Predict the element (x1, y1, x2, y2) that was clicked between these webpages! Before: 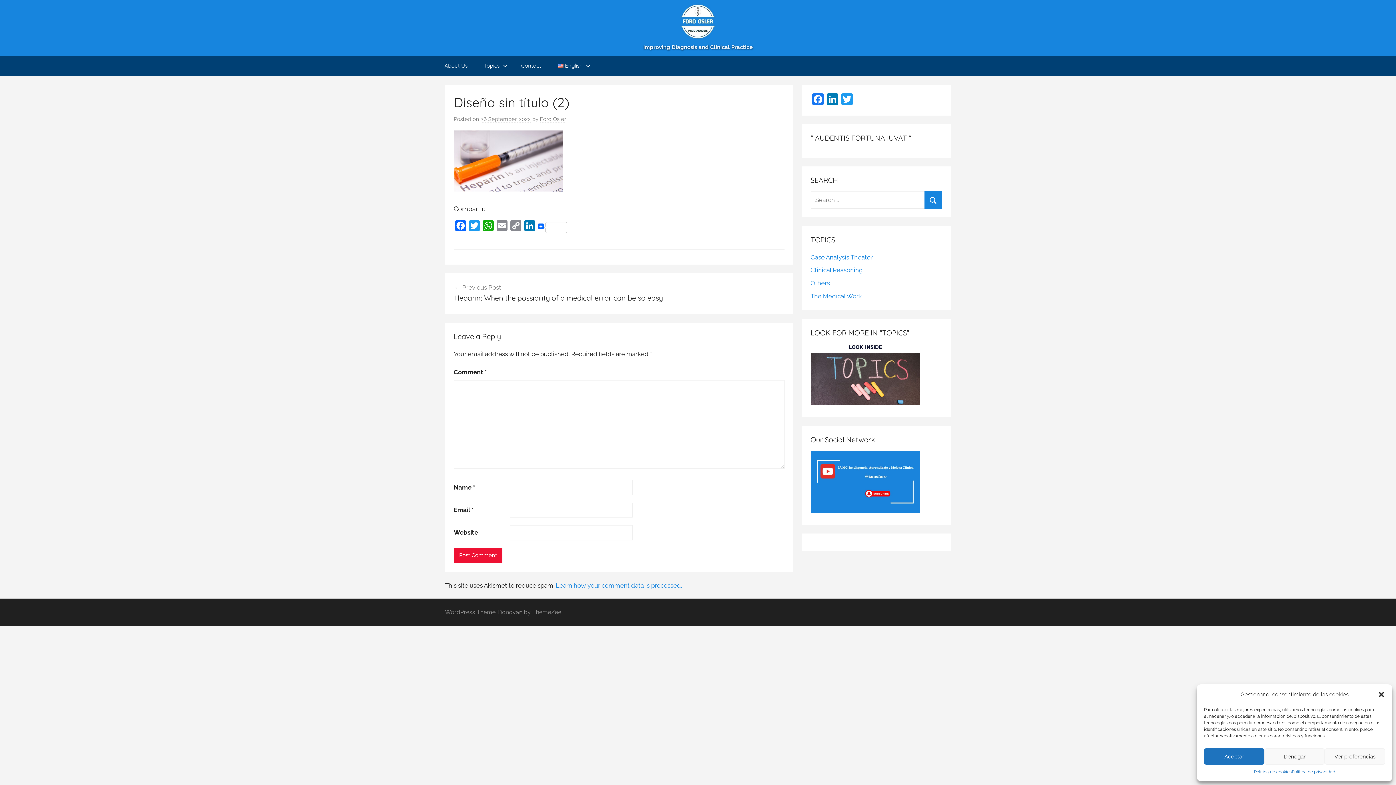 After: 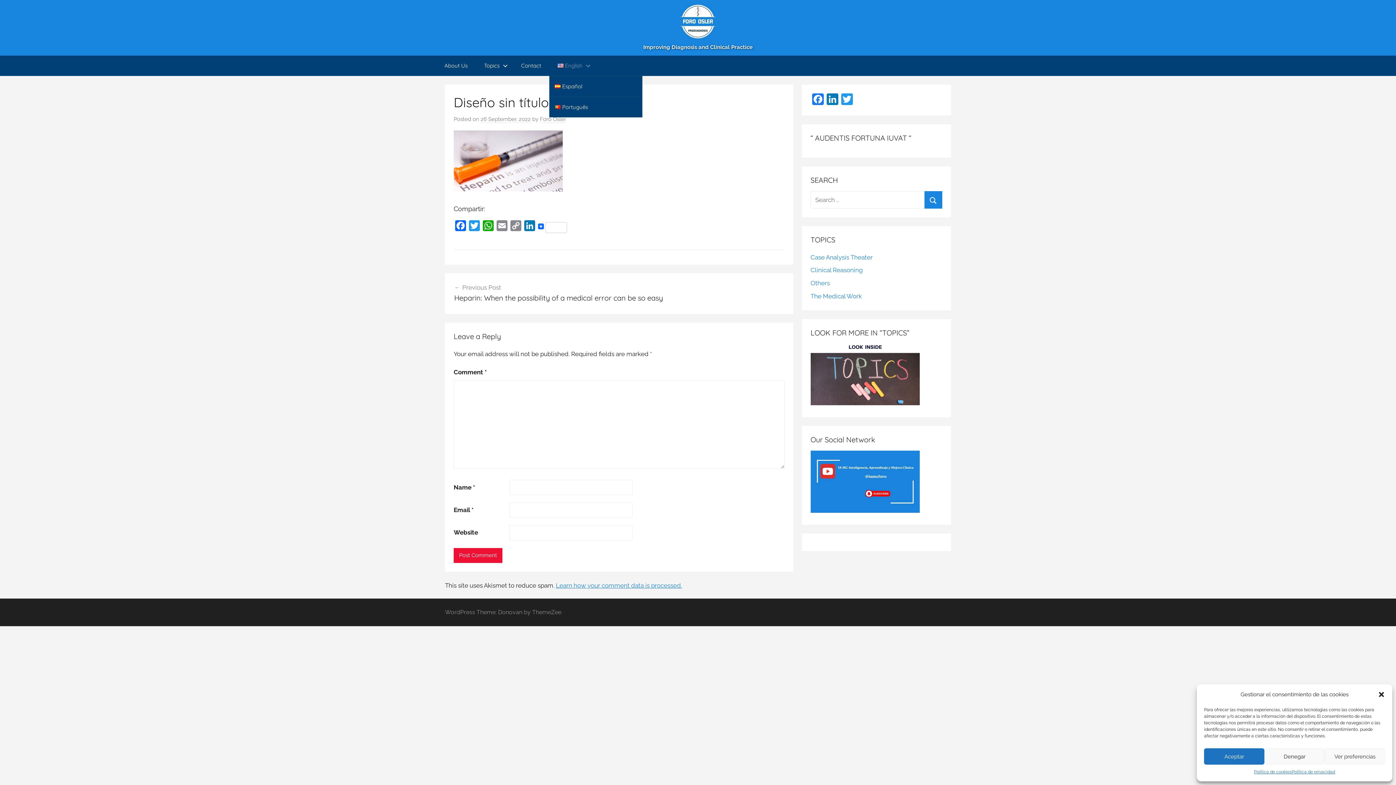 Action: label: English bbox: (549, 55, 596, 76)